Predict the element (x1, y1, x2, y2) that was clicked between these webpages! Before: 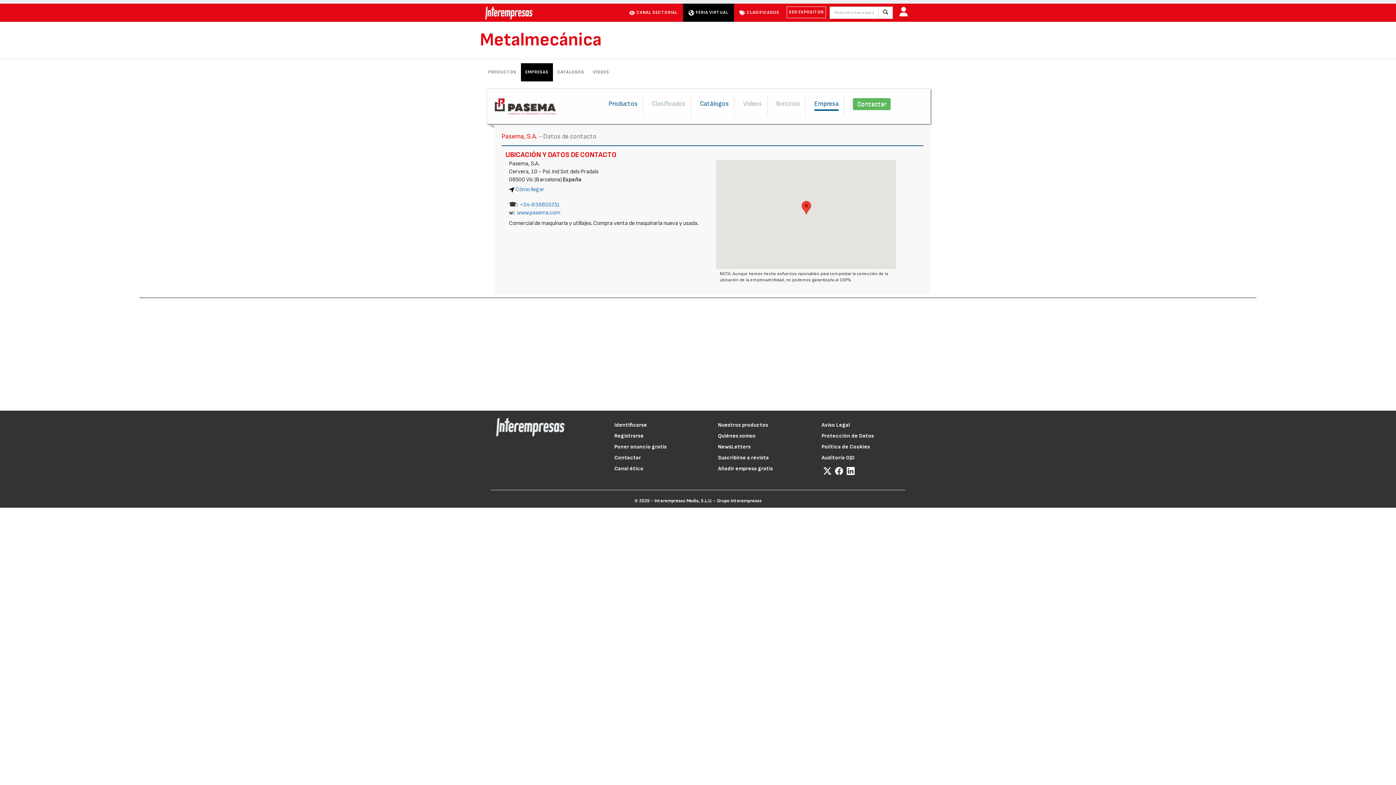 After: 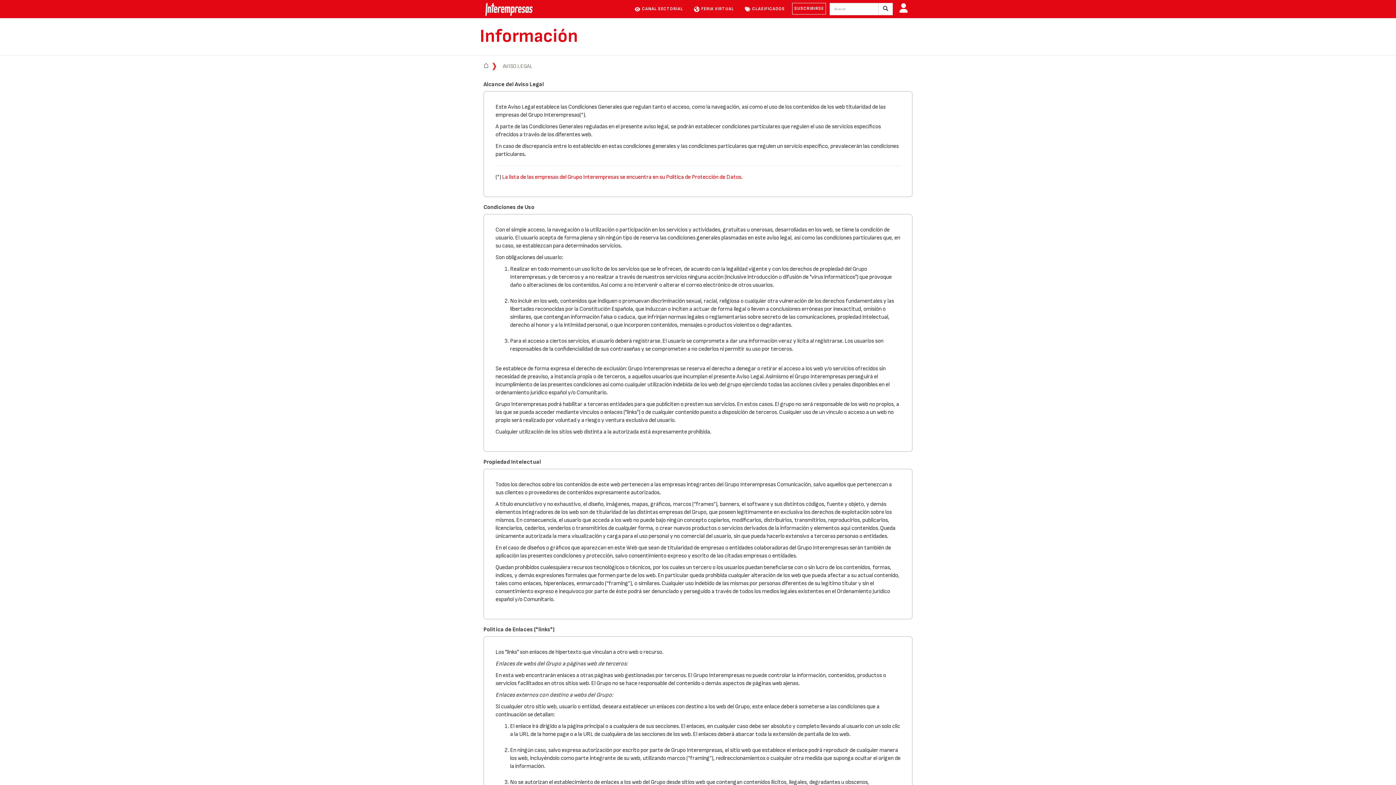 Action: label: Aviso Legal bbox: (821, 421, 850, 428)